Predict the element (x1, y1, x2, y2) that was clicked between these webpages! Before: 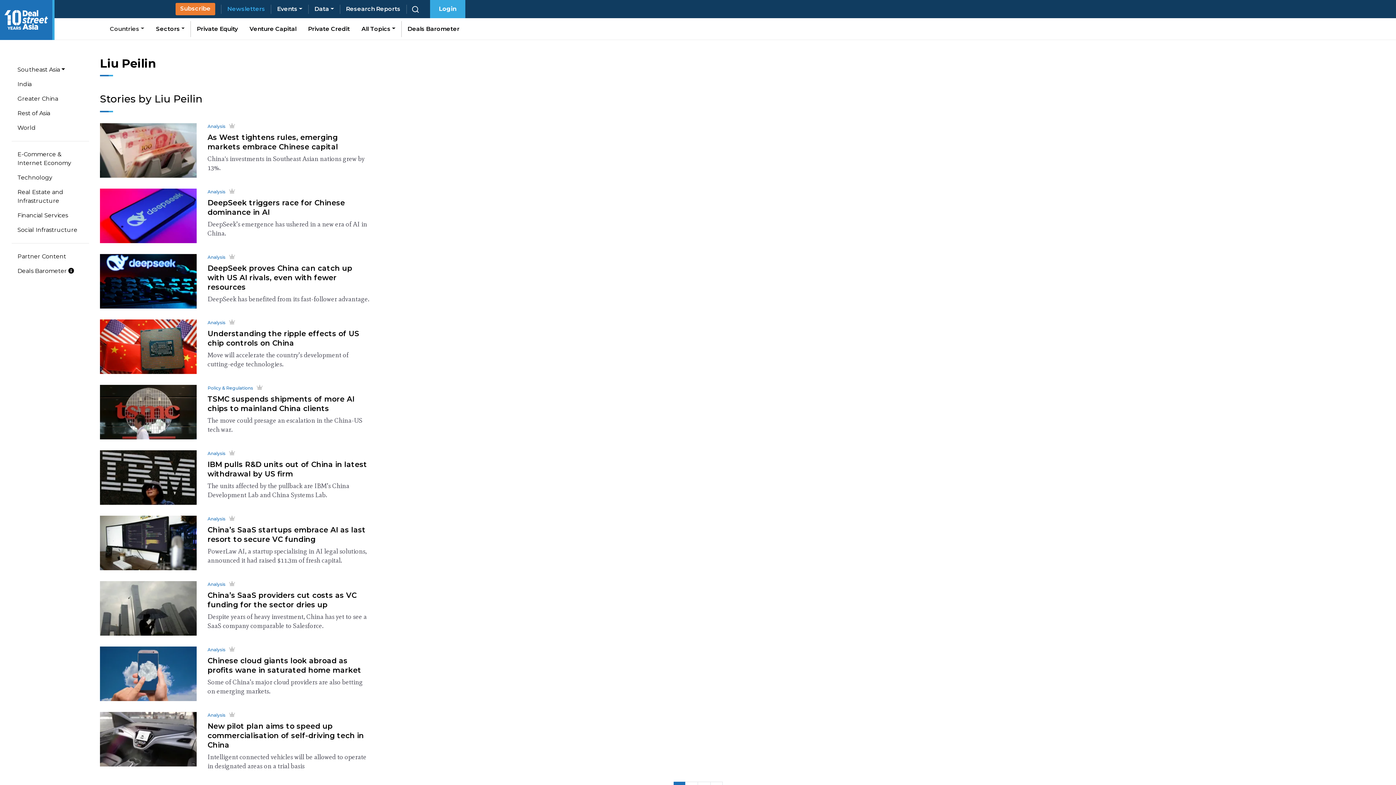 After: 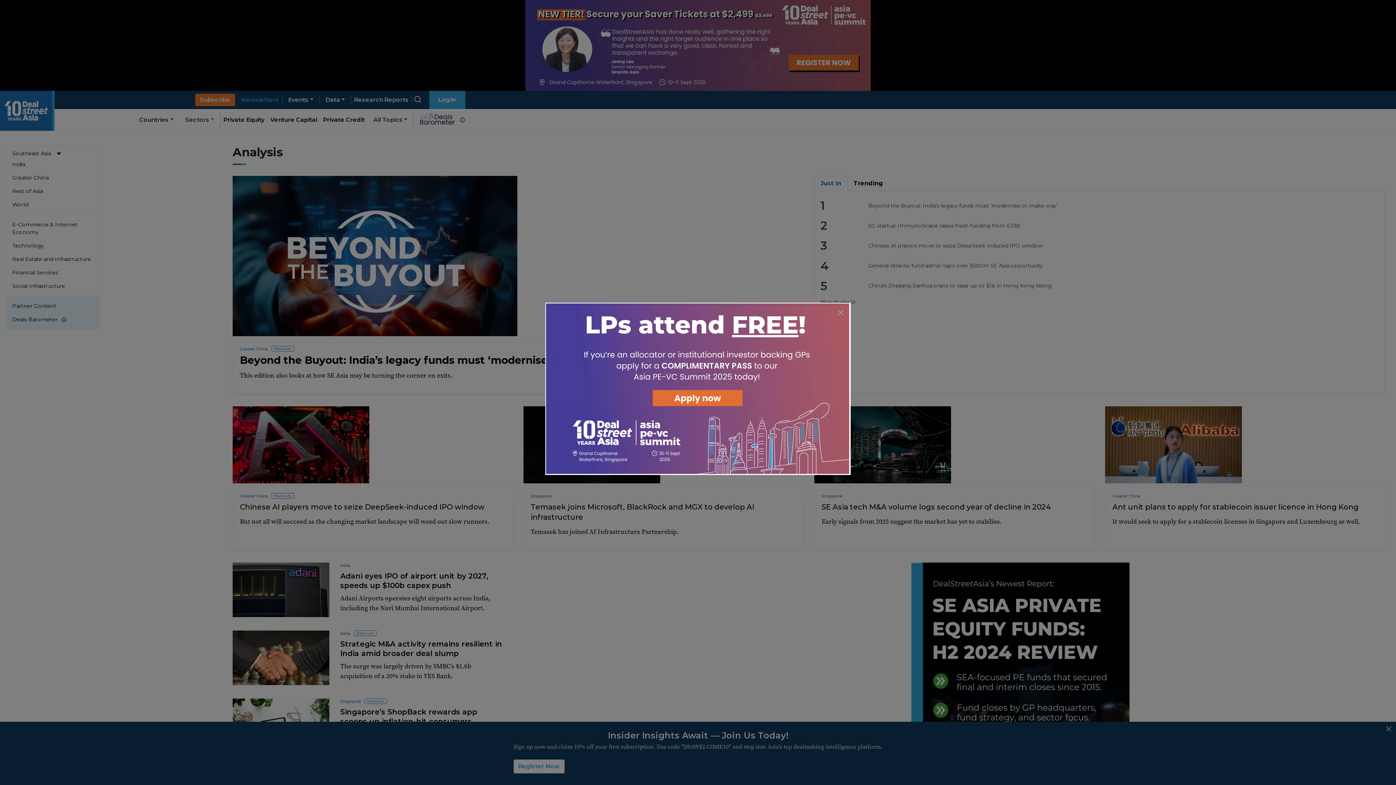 Action: label: Analysis bbox: (207, 647, 225, 652)